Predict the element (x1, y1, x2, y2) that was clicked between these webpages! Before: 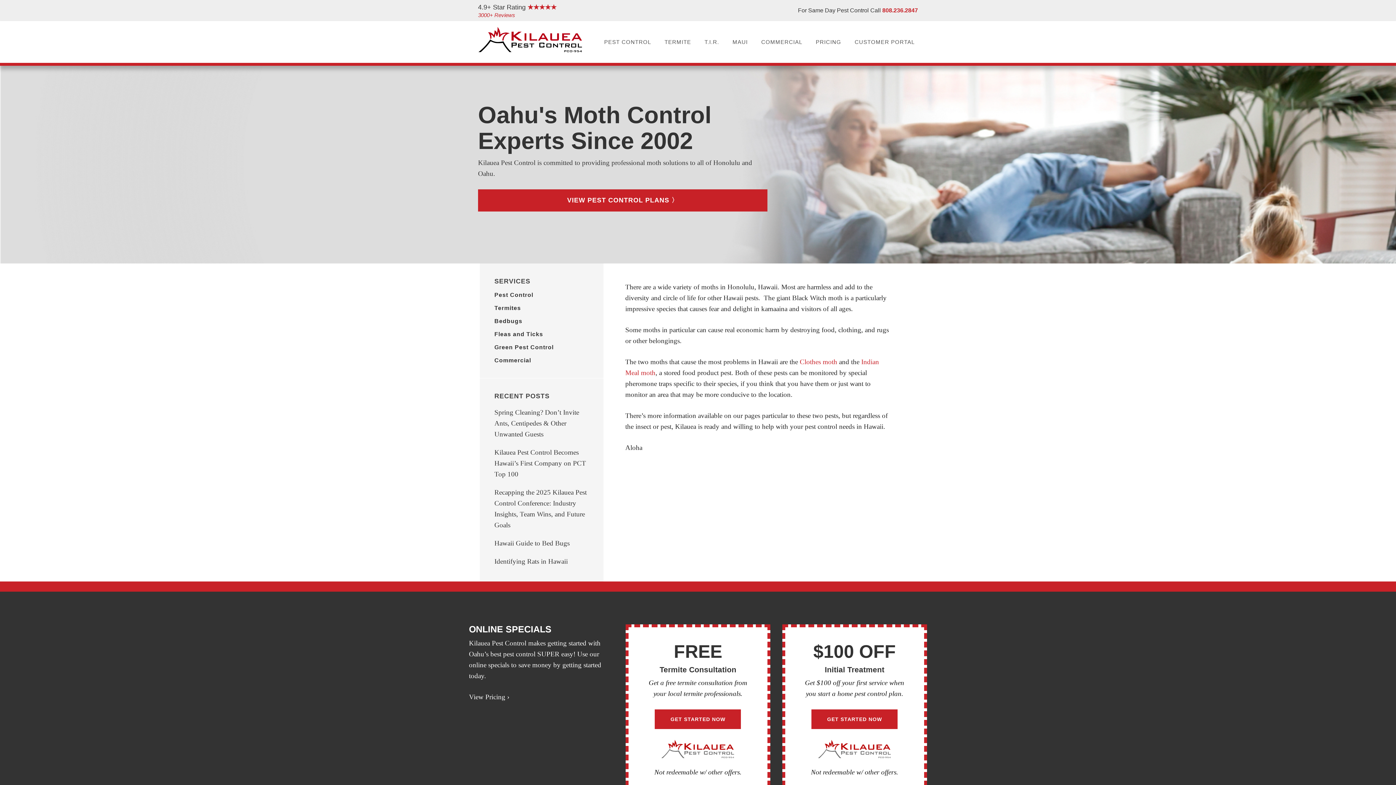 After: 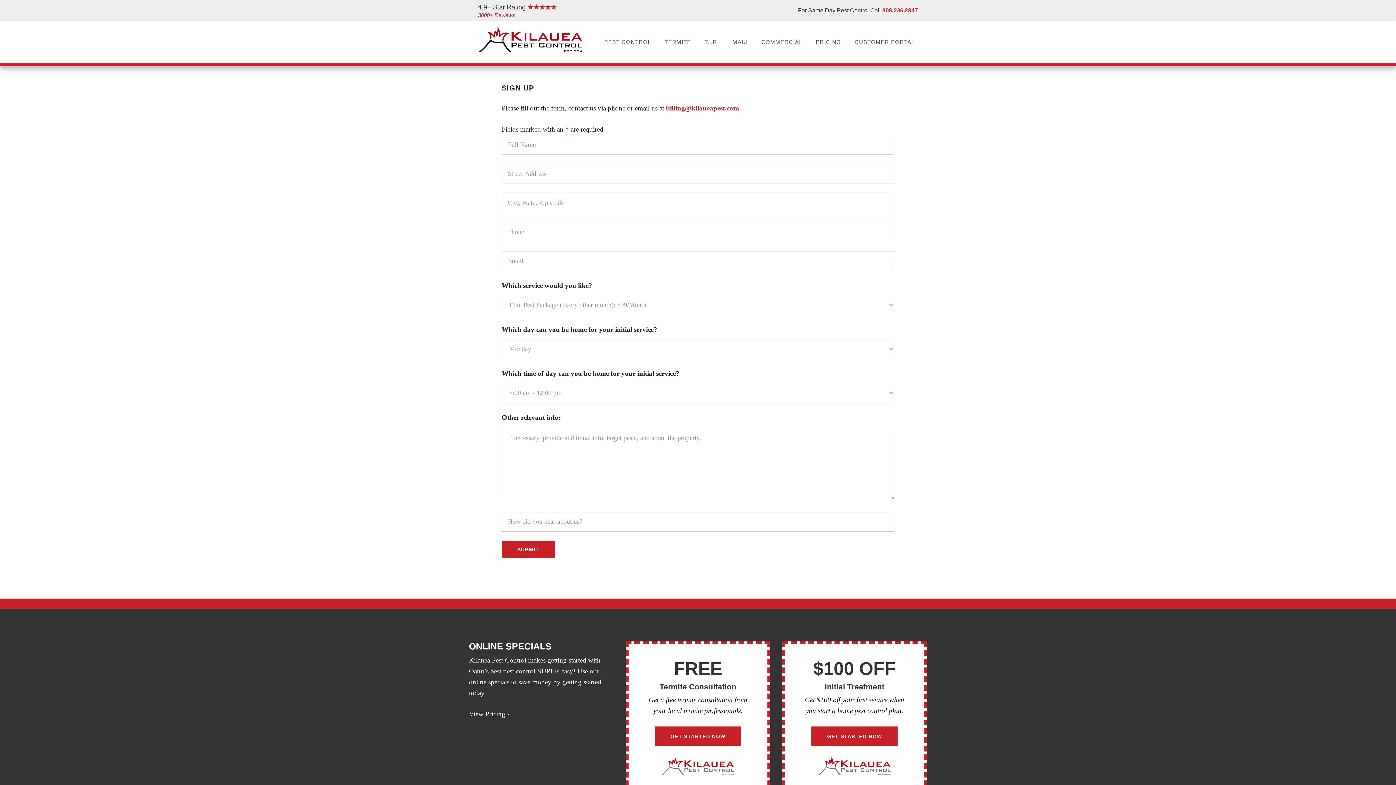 Action: bbox: (655, 709, 741, 729) label: GET STARTED NOW